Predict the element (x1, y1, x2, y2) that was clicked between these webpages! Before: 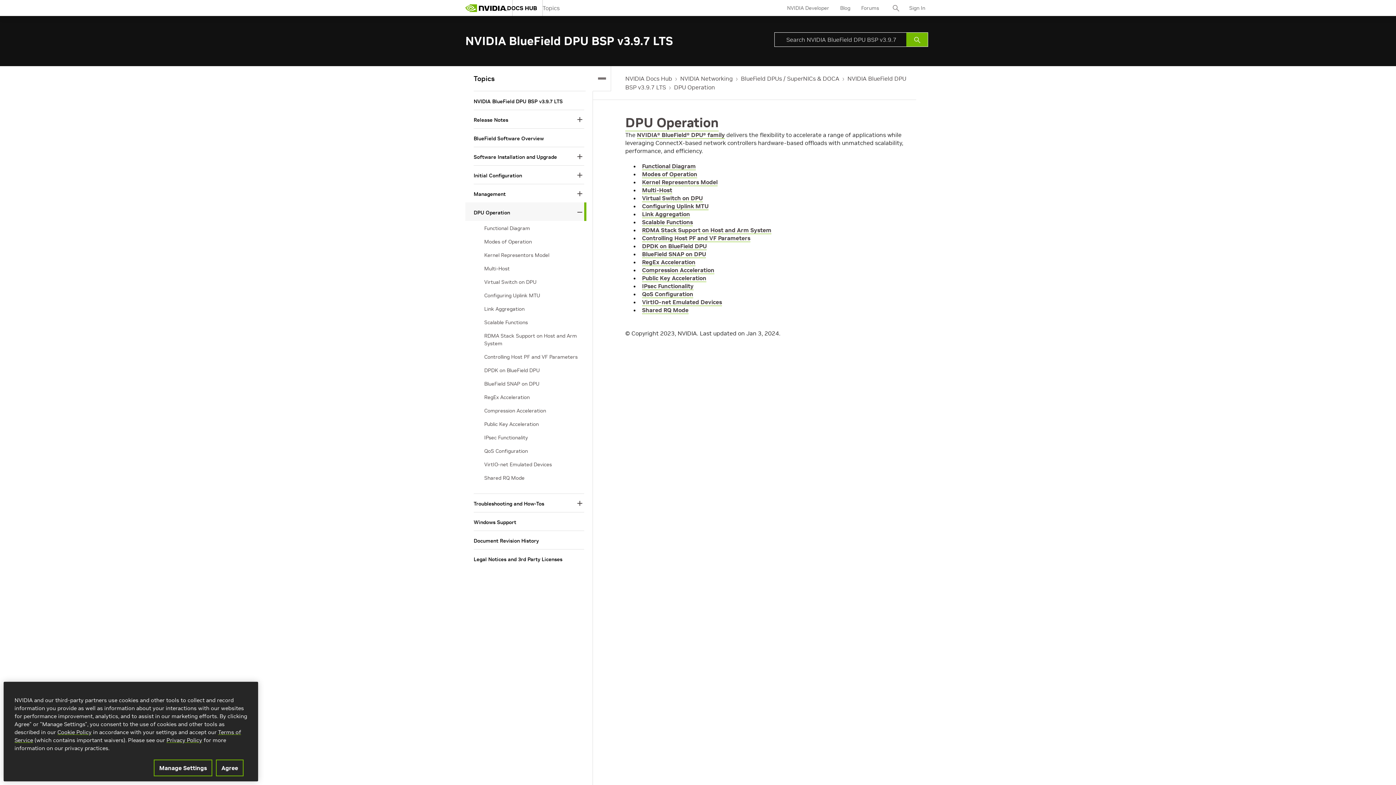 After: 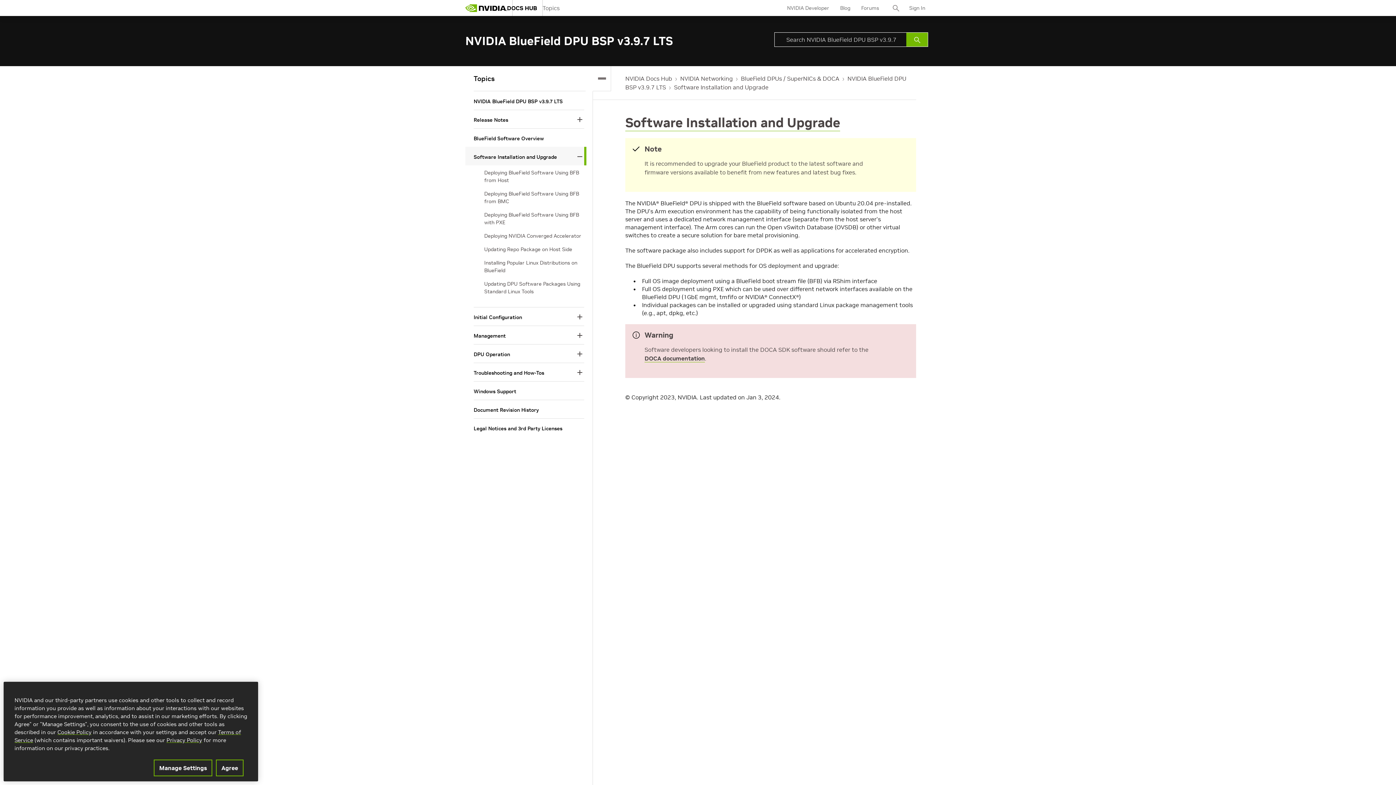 Action: label: Software Installation and Upgrade bbox: (473, 153, 572, 161)